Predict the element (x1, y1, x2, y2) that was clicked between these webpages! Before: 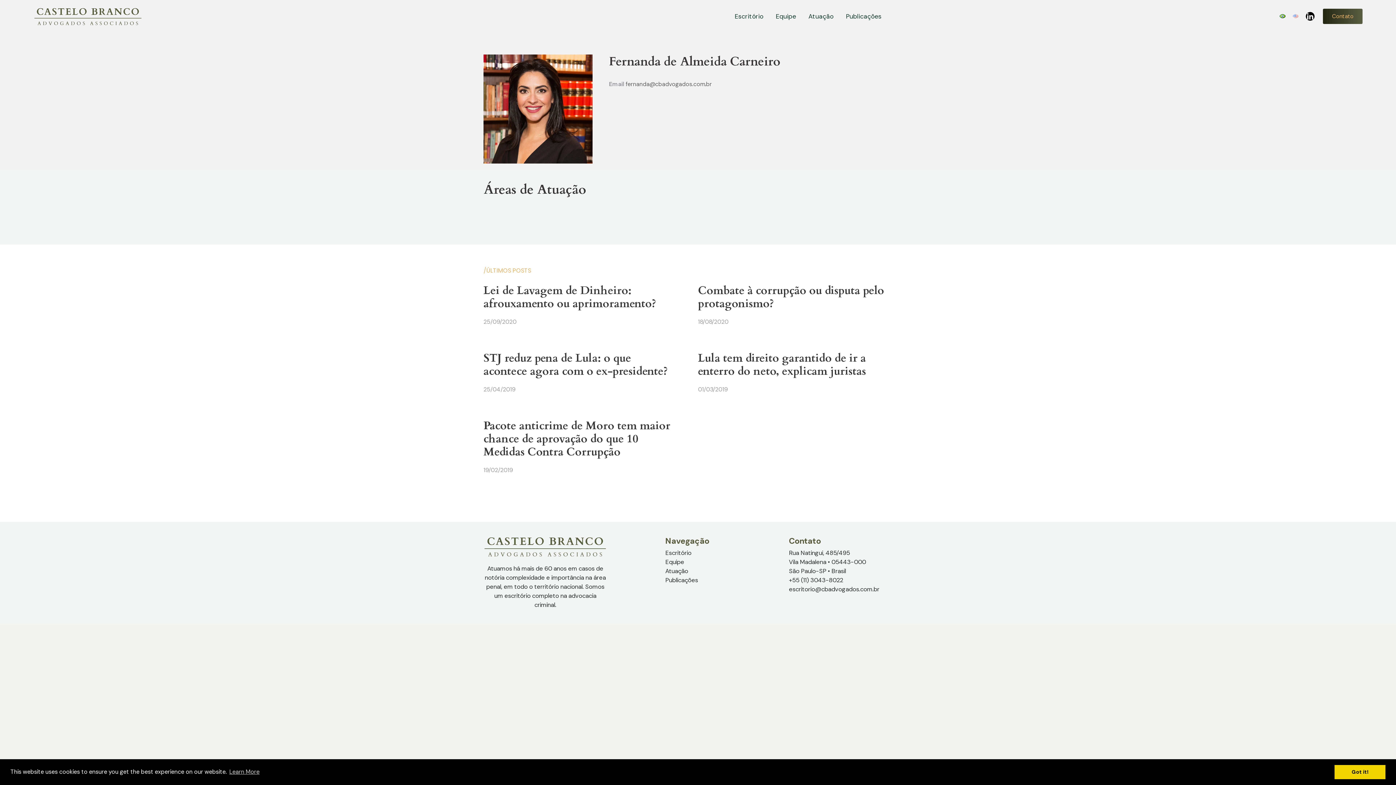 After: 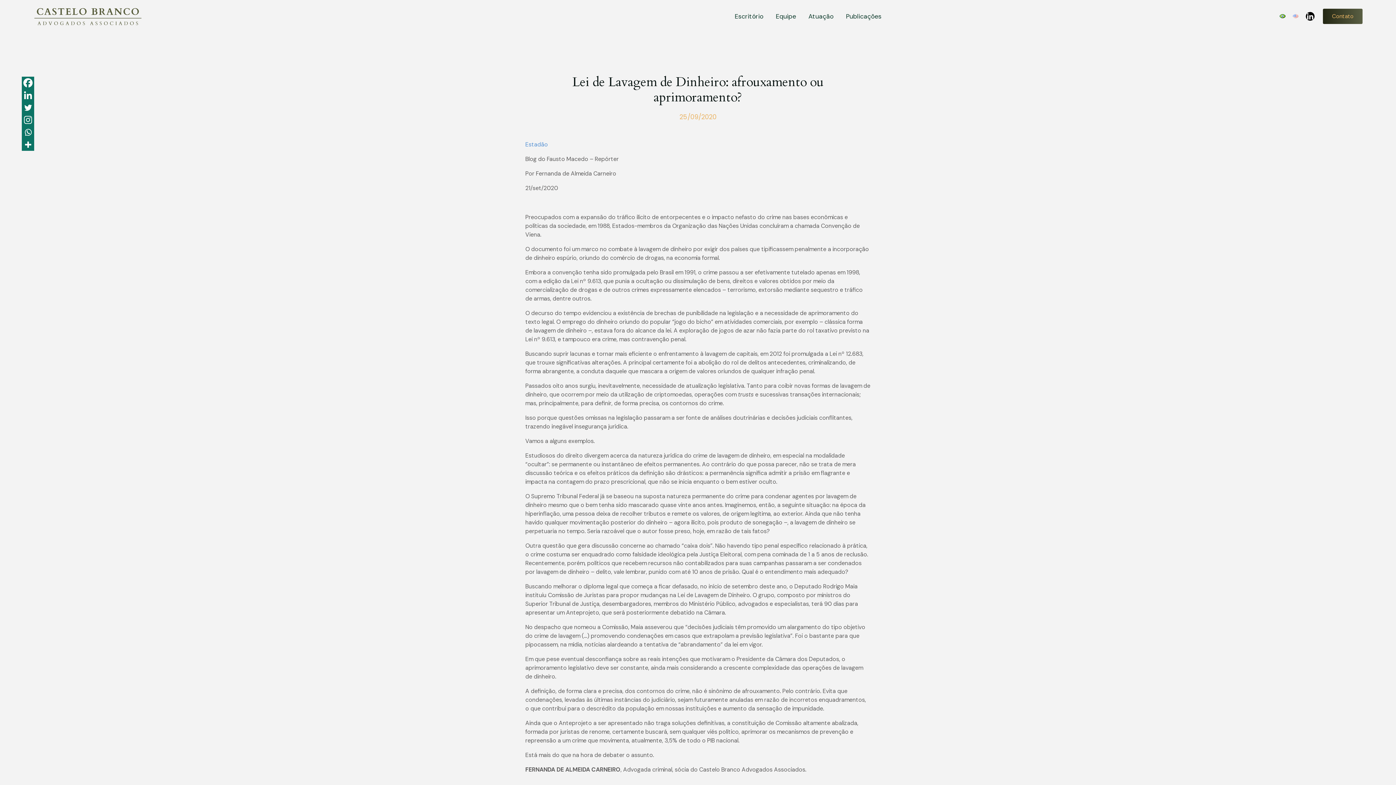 Action: label: Lei de Lavagem de Dinheiro: afrouxamento ou aprimoramento?
25/09/2020 bbox: (483, 284, 671, 337)